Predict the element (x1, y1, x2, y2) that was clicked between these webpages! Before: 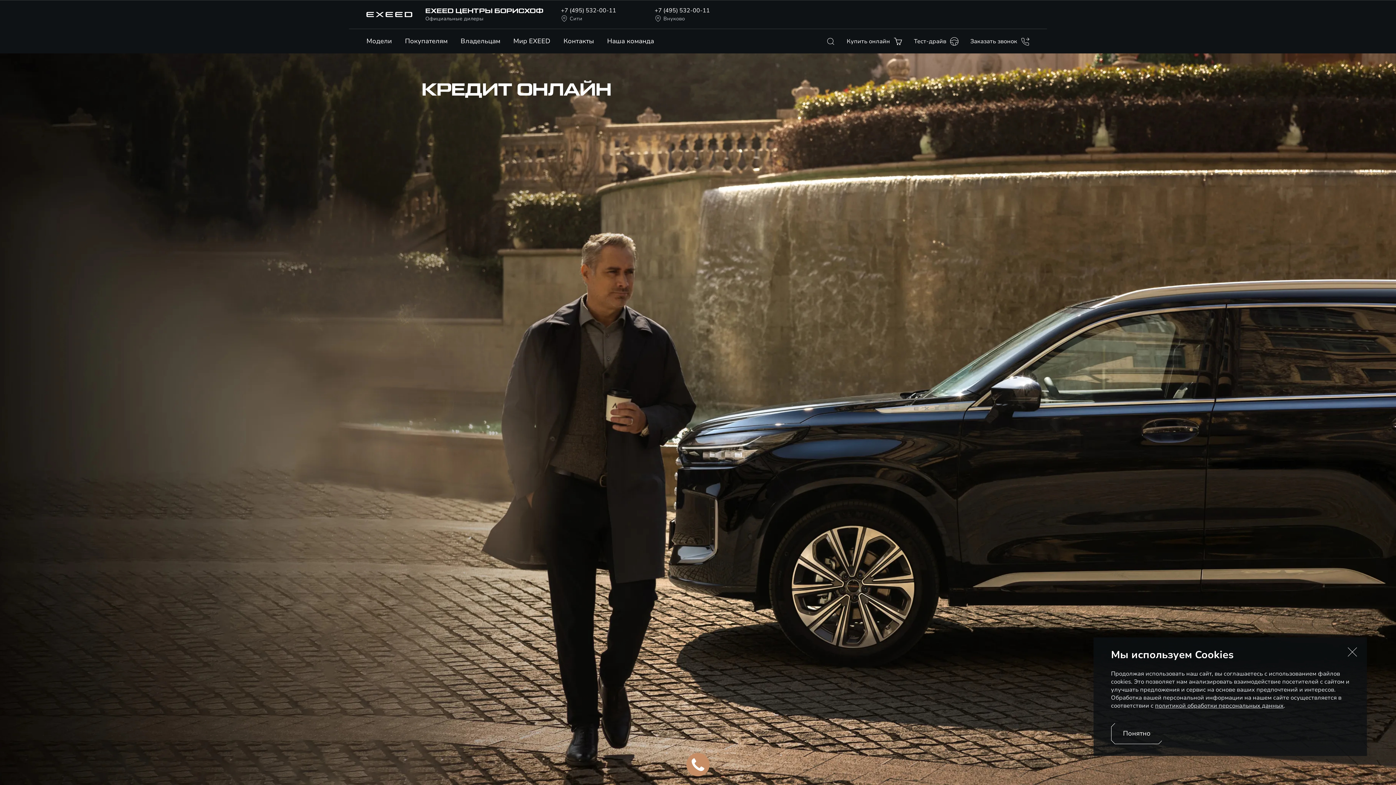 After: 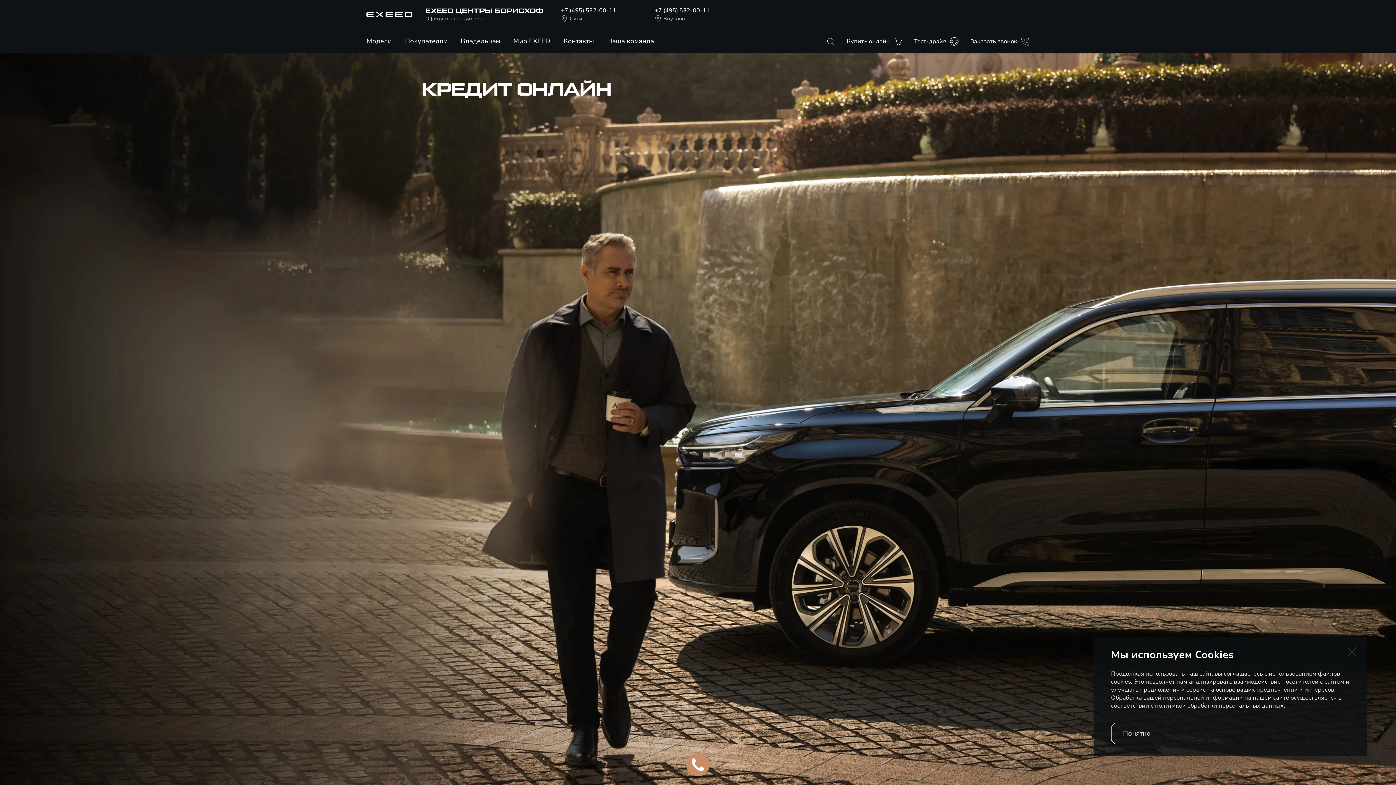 Action: bbox: (561, 6, 654, 14) label: +7 (495) 532-00-11